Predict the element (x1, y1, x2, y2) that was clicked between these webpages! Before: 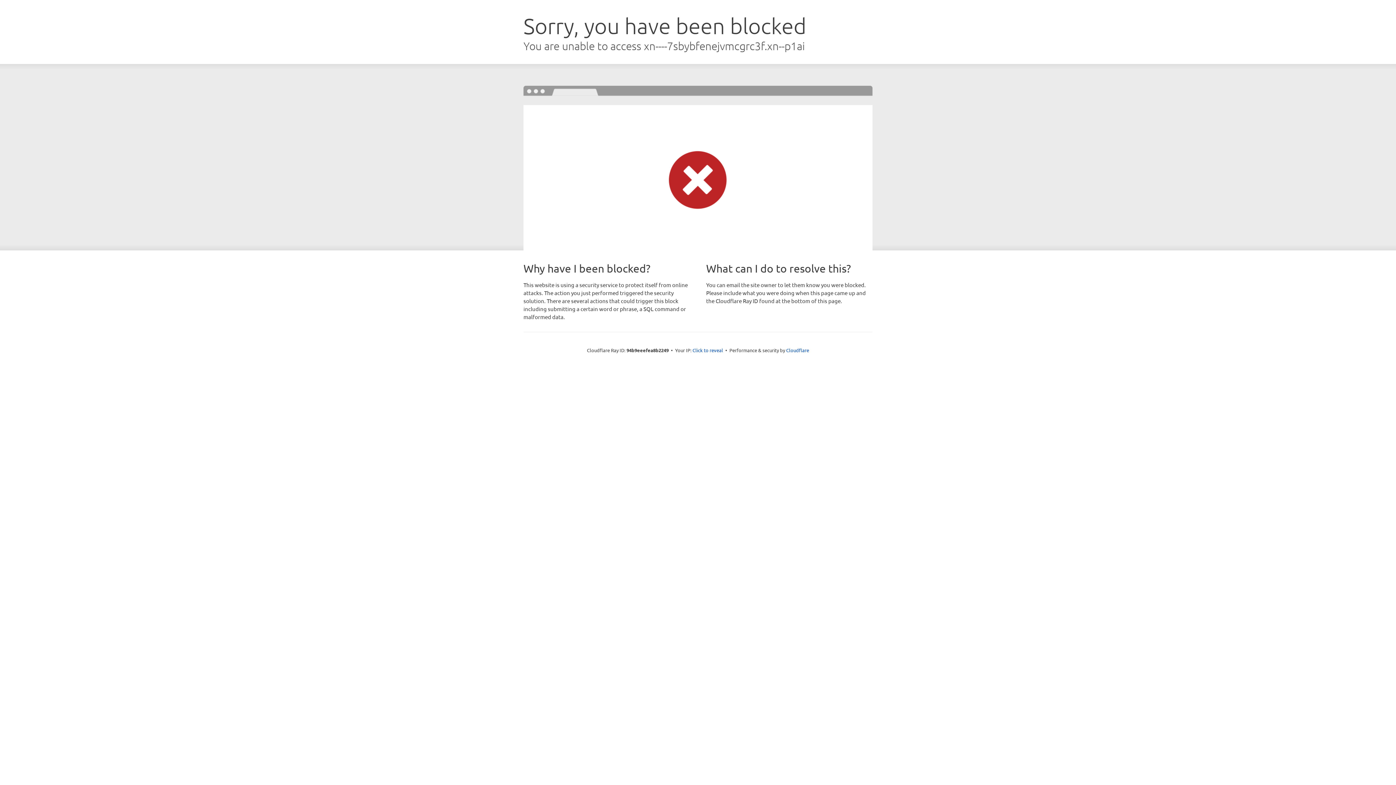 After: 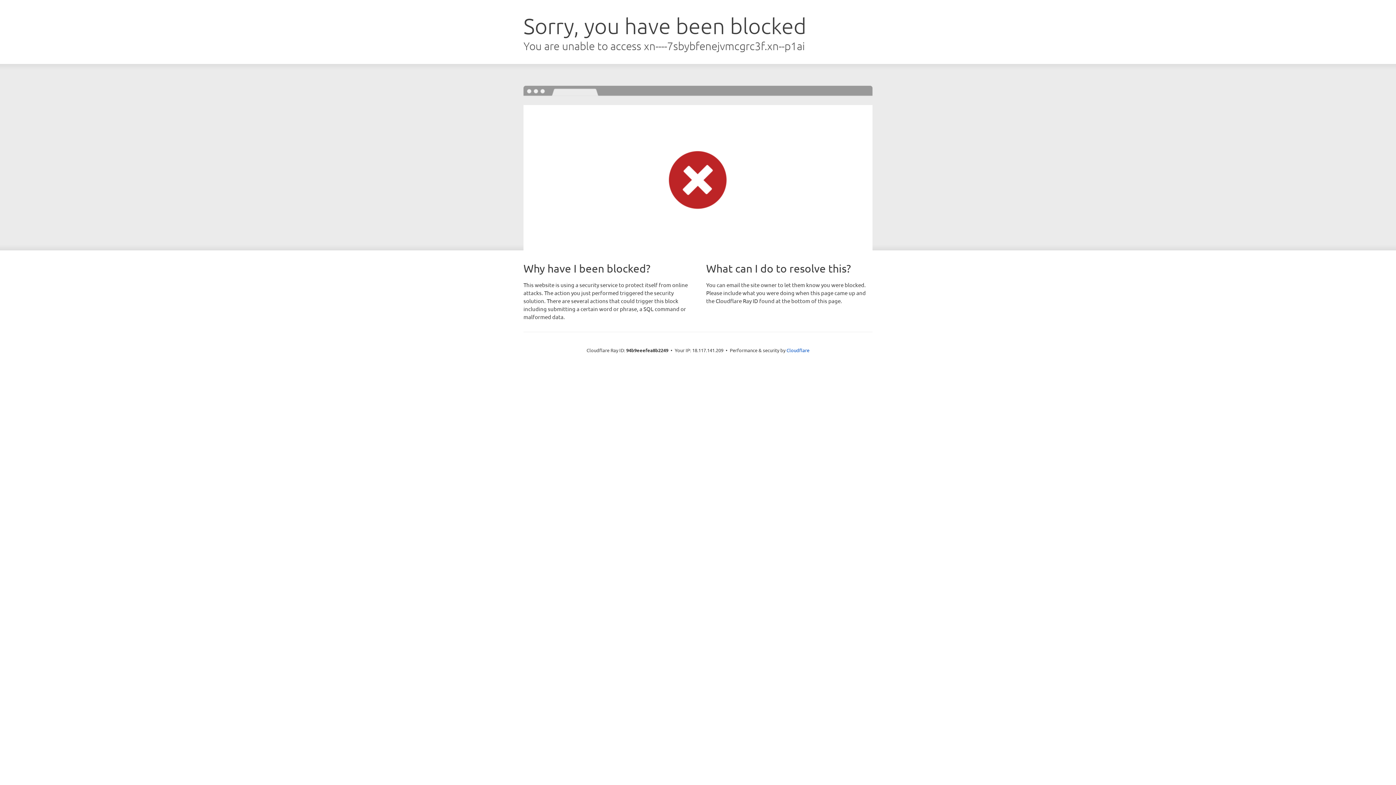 Action: bbox: (692, 346, 723, 353) label: Click to reveal